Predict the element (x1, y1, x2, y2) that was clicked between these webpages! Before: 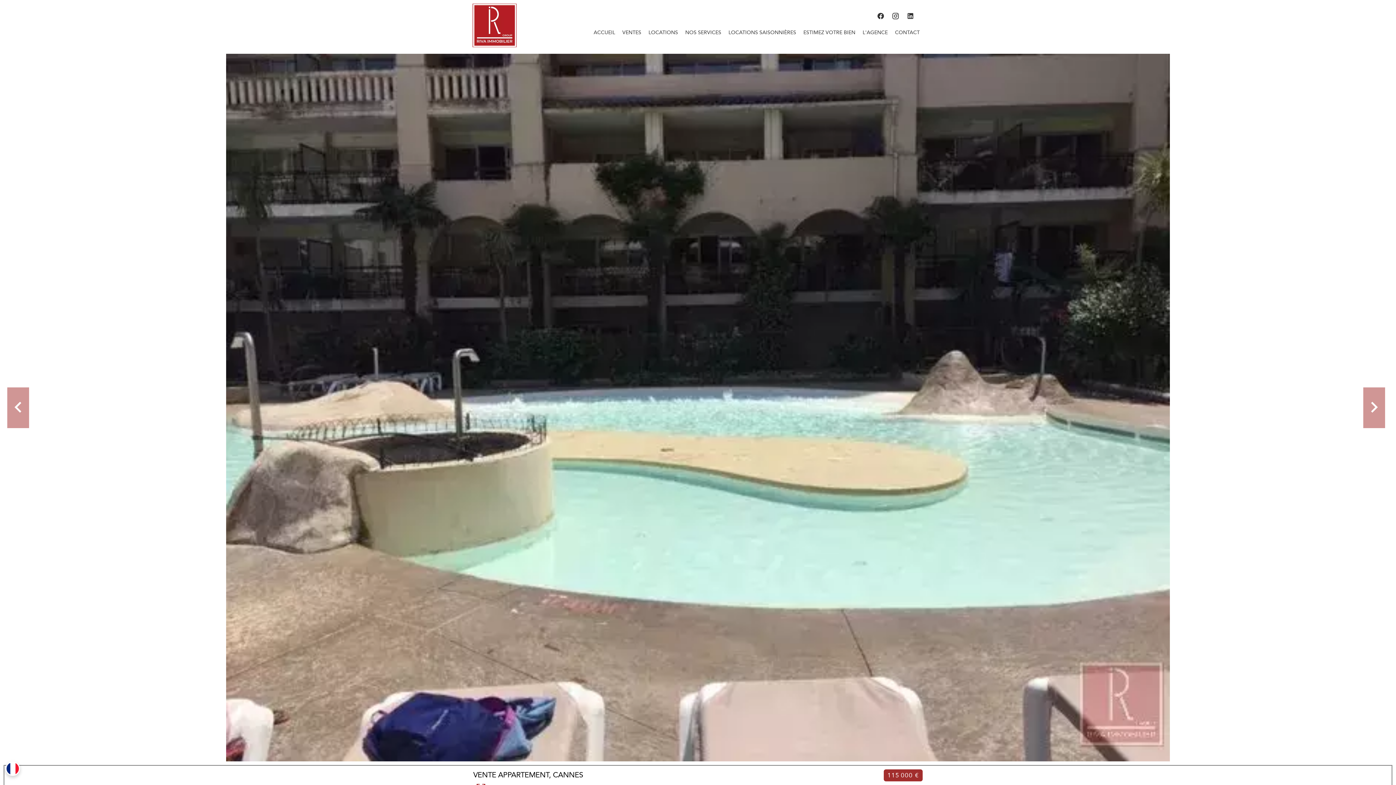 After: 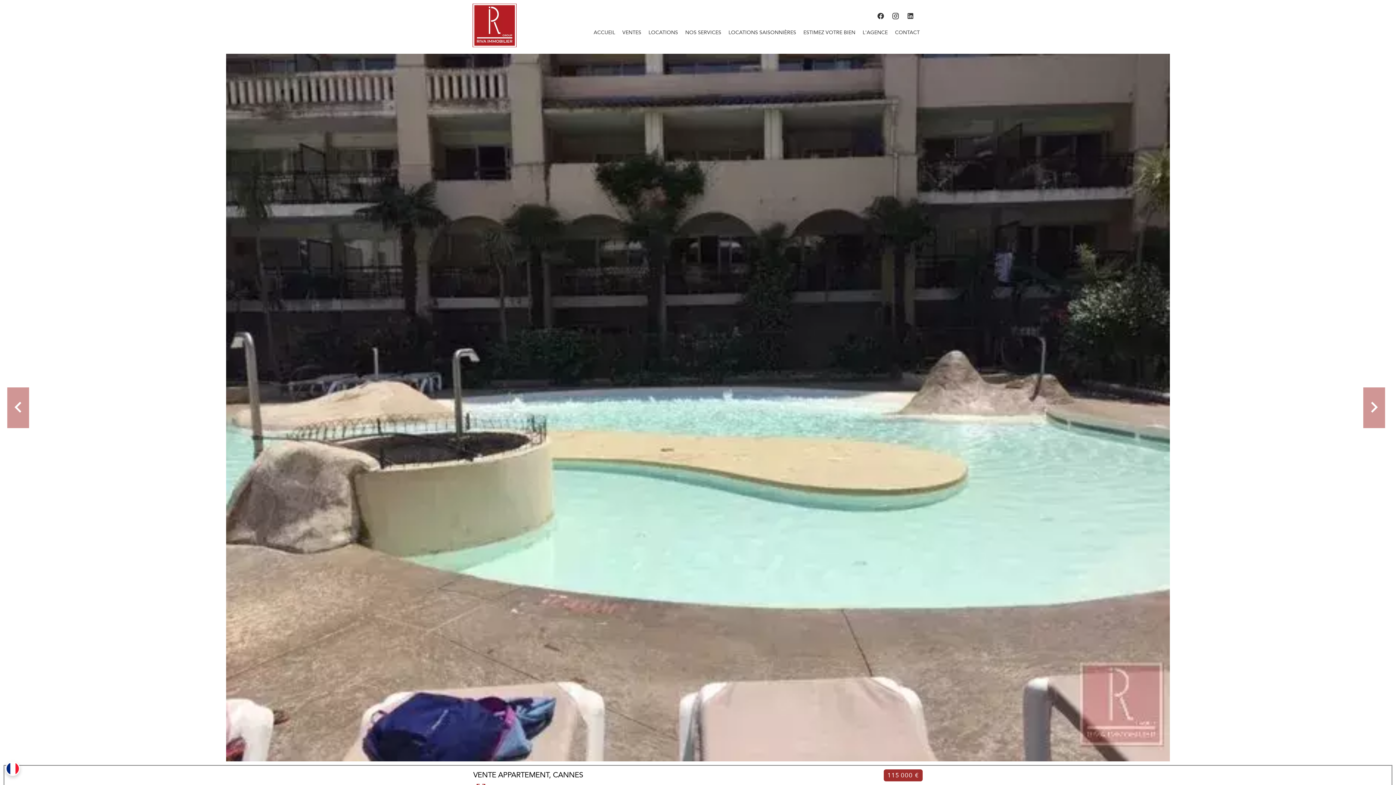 Action: bbox: (4, 761, 20, 776)